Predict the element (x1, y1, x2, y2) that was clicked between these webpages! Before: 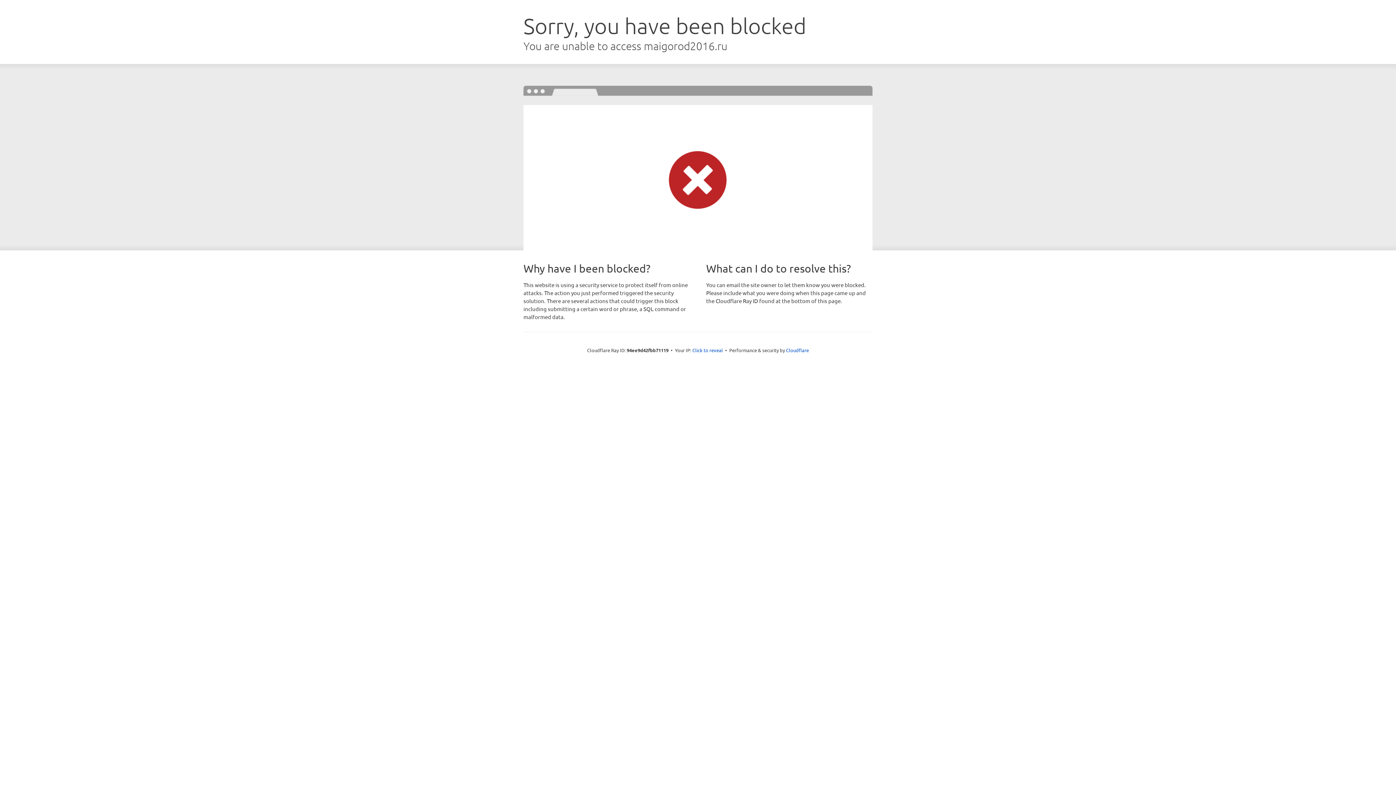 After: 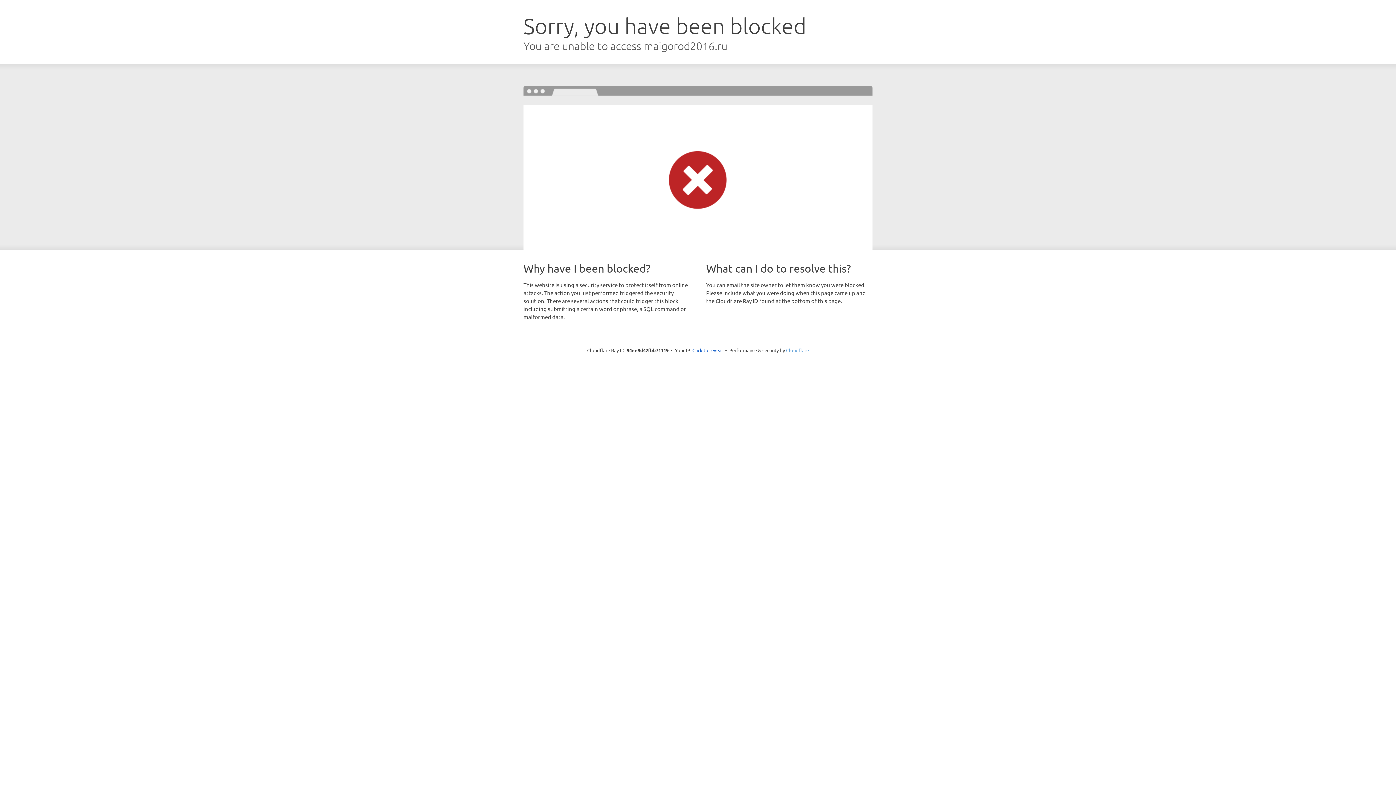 Action: label: Cloudflare bbox: (786, 347, 809, 353)